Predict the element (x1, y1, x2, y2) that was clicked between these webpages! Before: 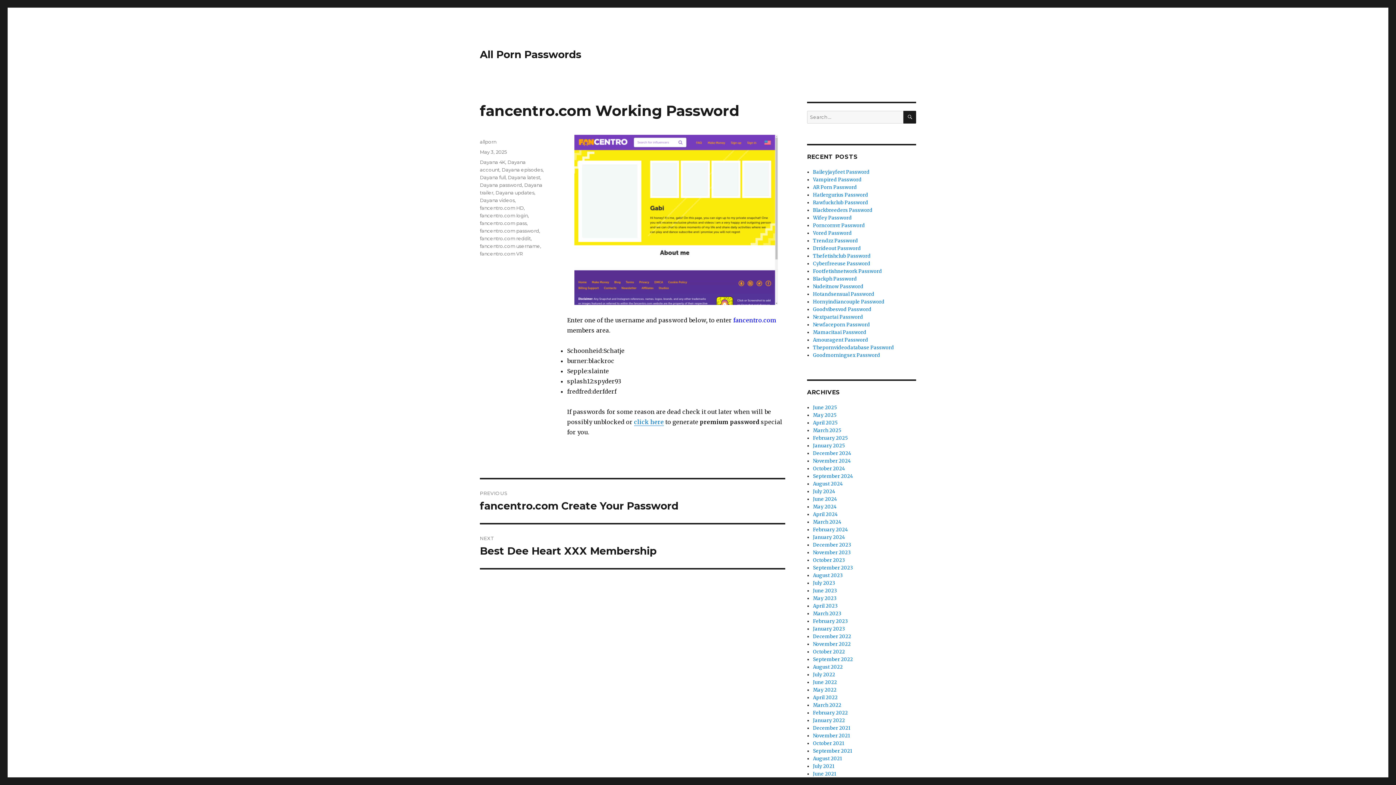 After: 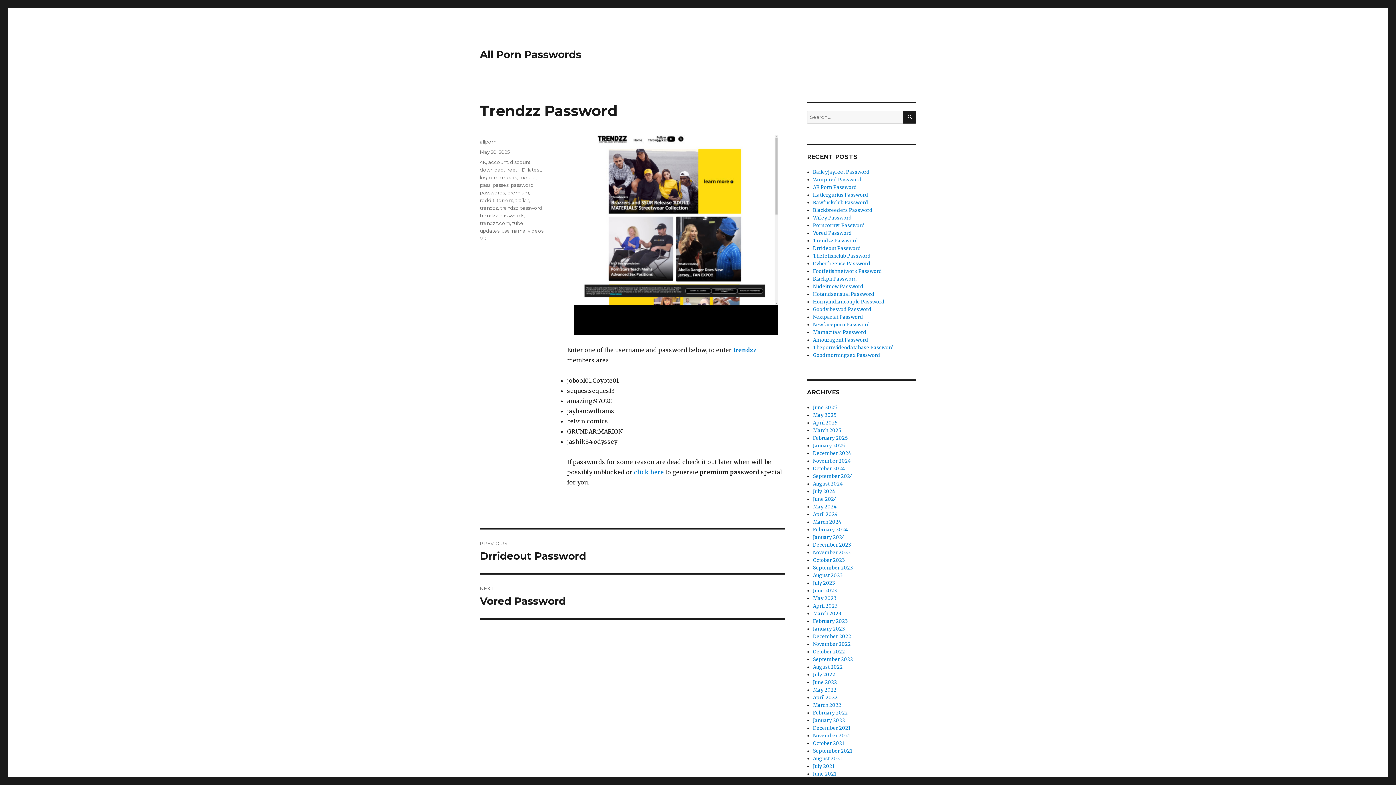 Action: bbox: (813, 237, 858, 244) label: Trendzz Password